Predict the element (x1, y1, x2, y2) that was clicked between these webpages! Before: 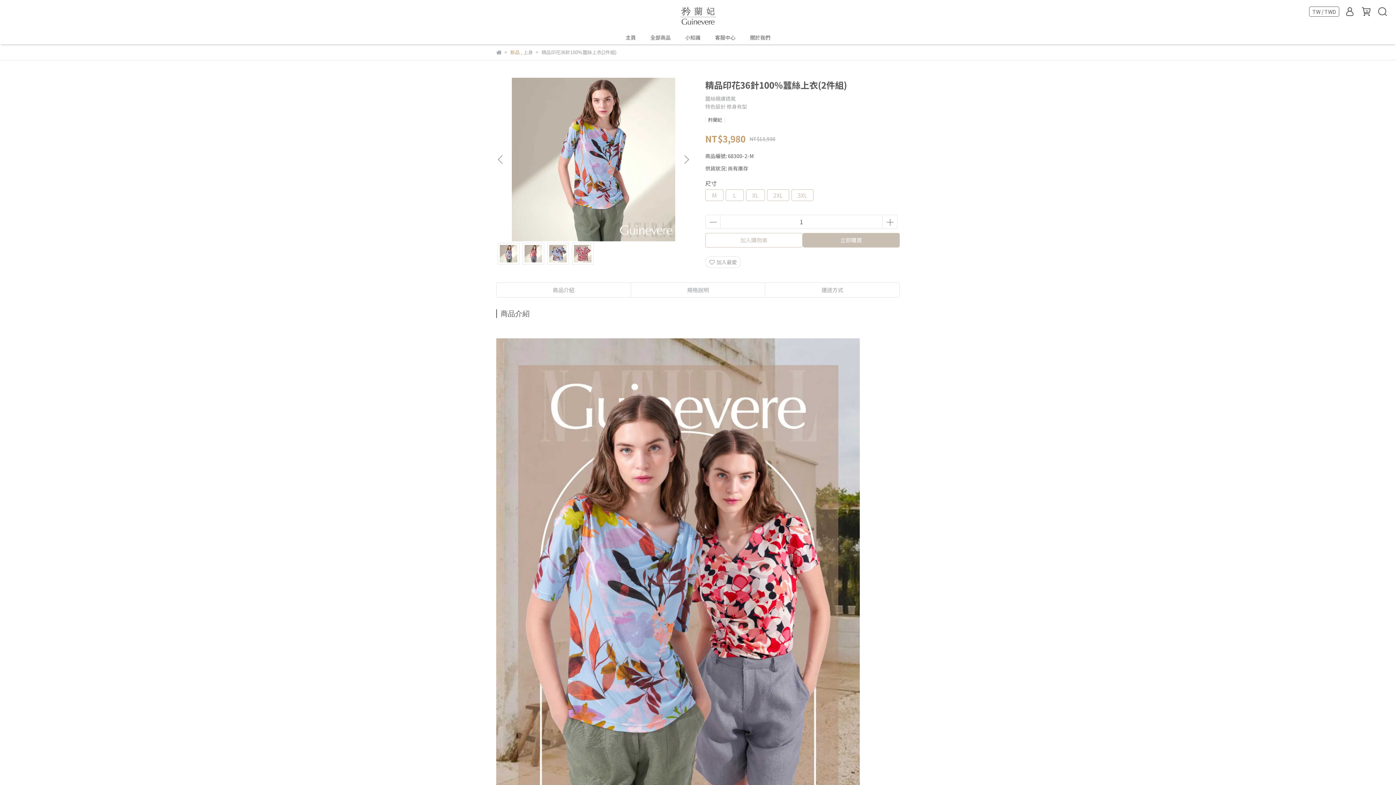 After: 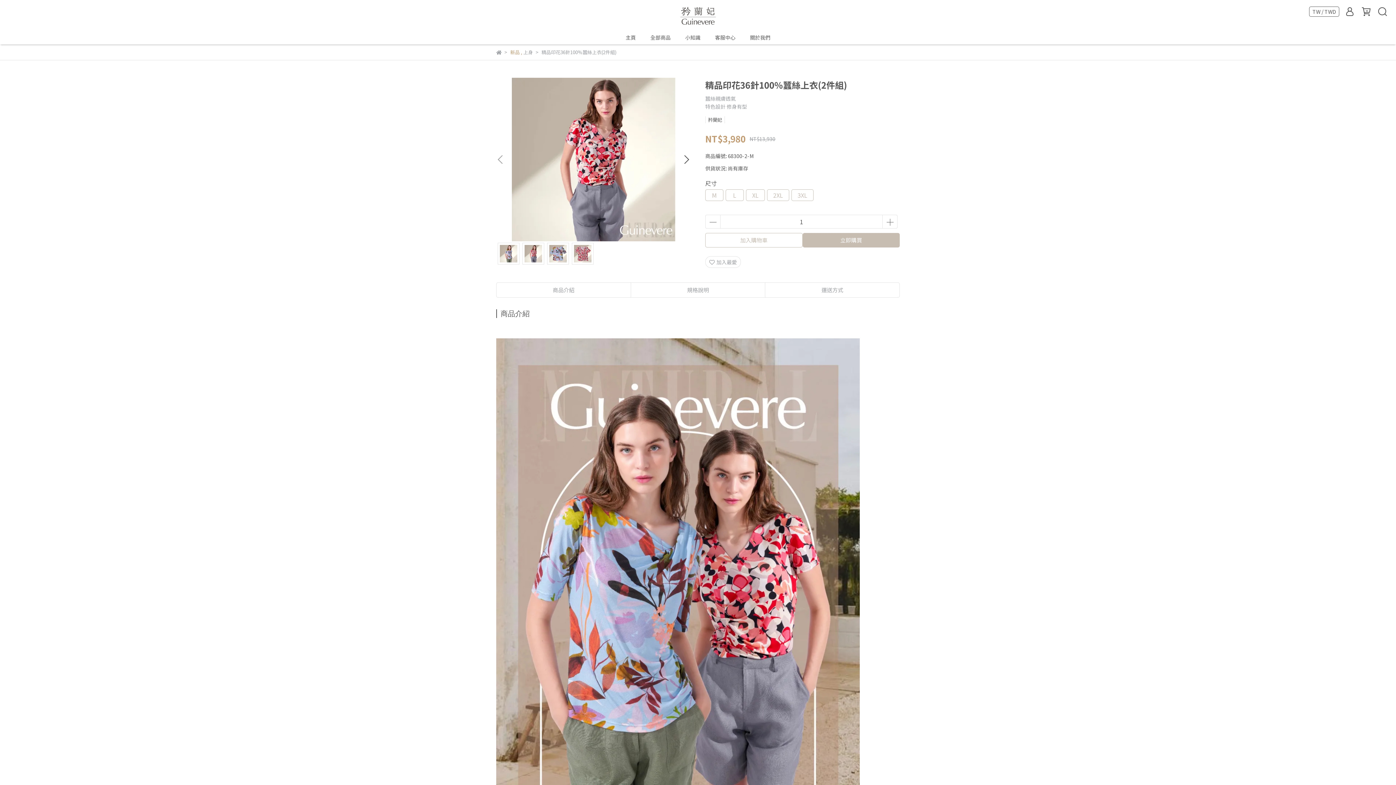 Action: bbox: (682, 155, 690, 164) label: Next slide